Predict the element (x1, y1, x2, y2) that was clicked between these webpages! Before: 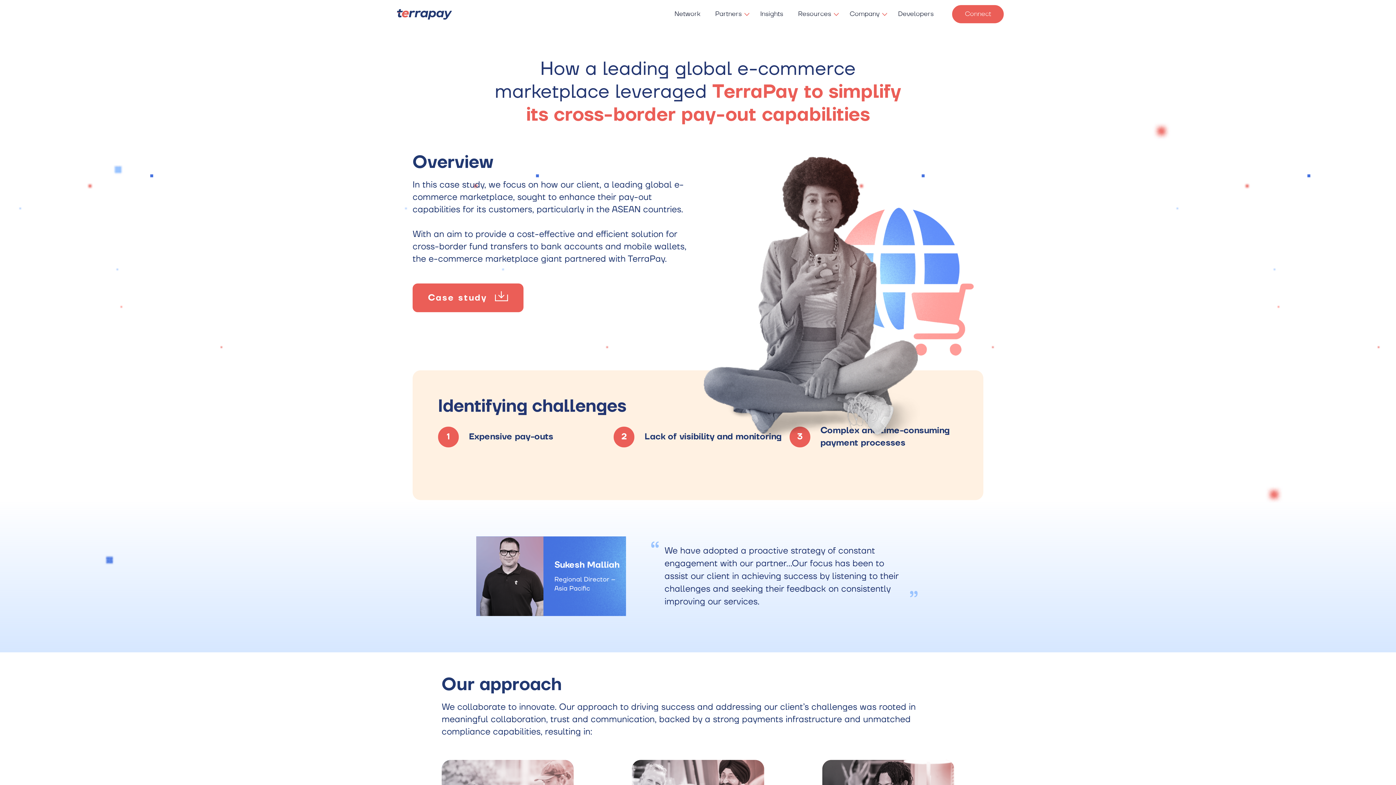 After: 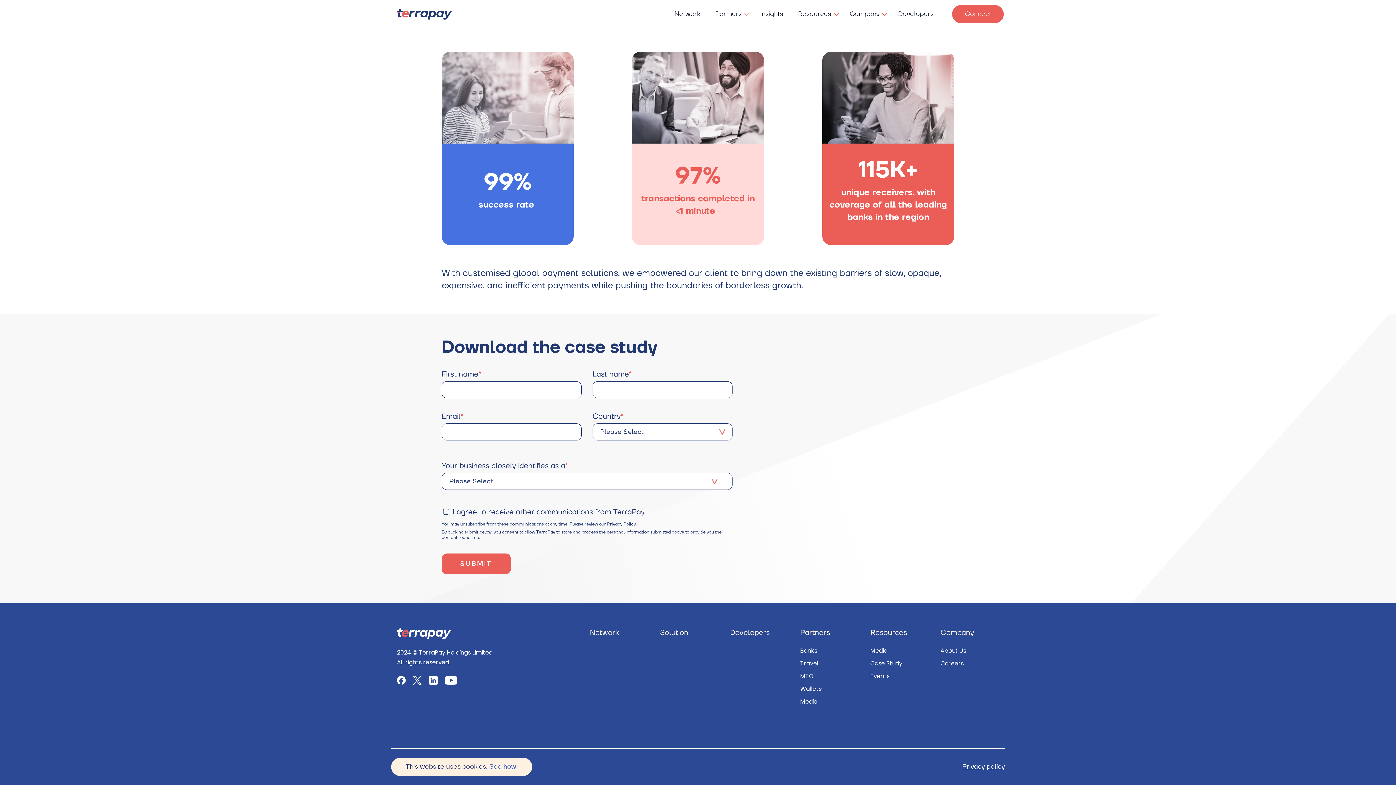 Action: label: Case study bbox: (412, 283, 523, 312)